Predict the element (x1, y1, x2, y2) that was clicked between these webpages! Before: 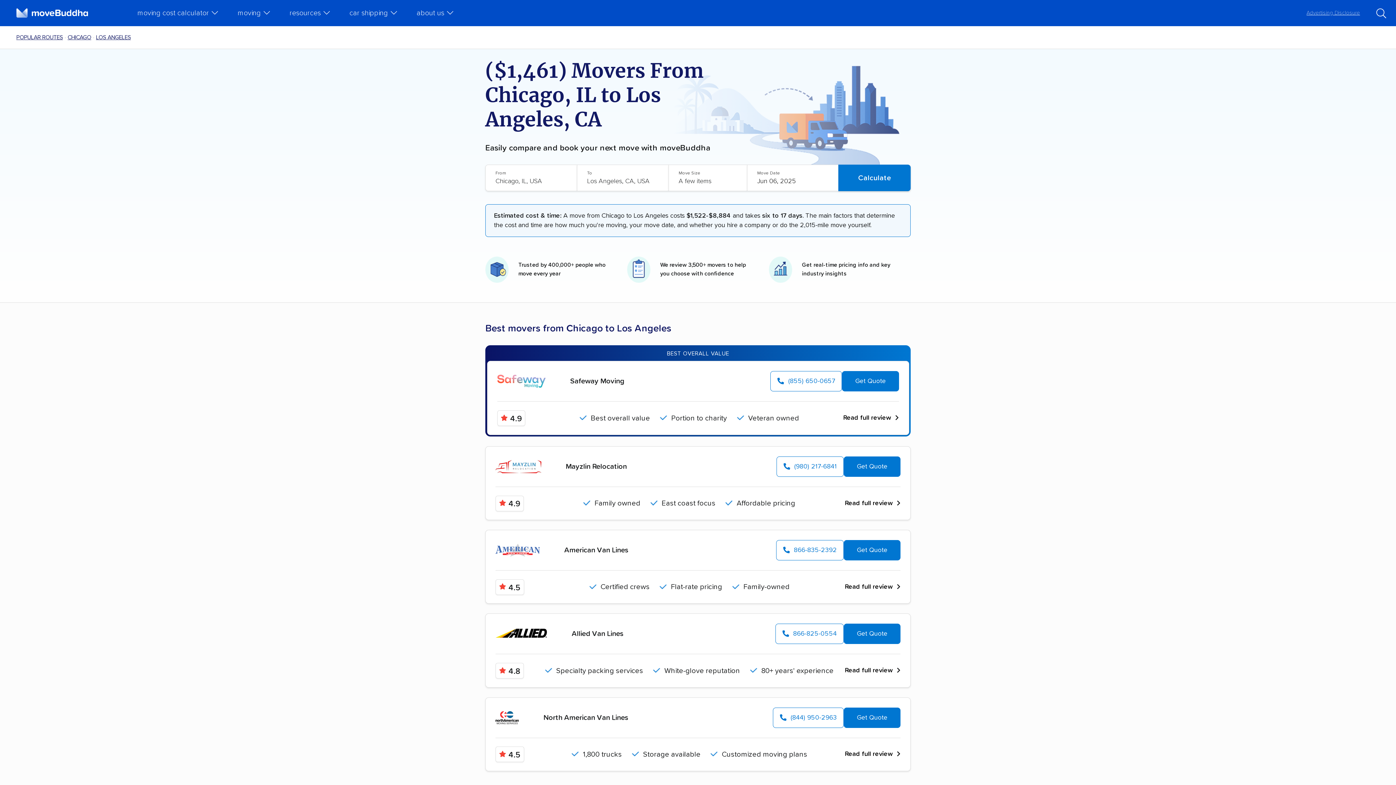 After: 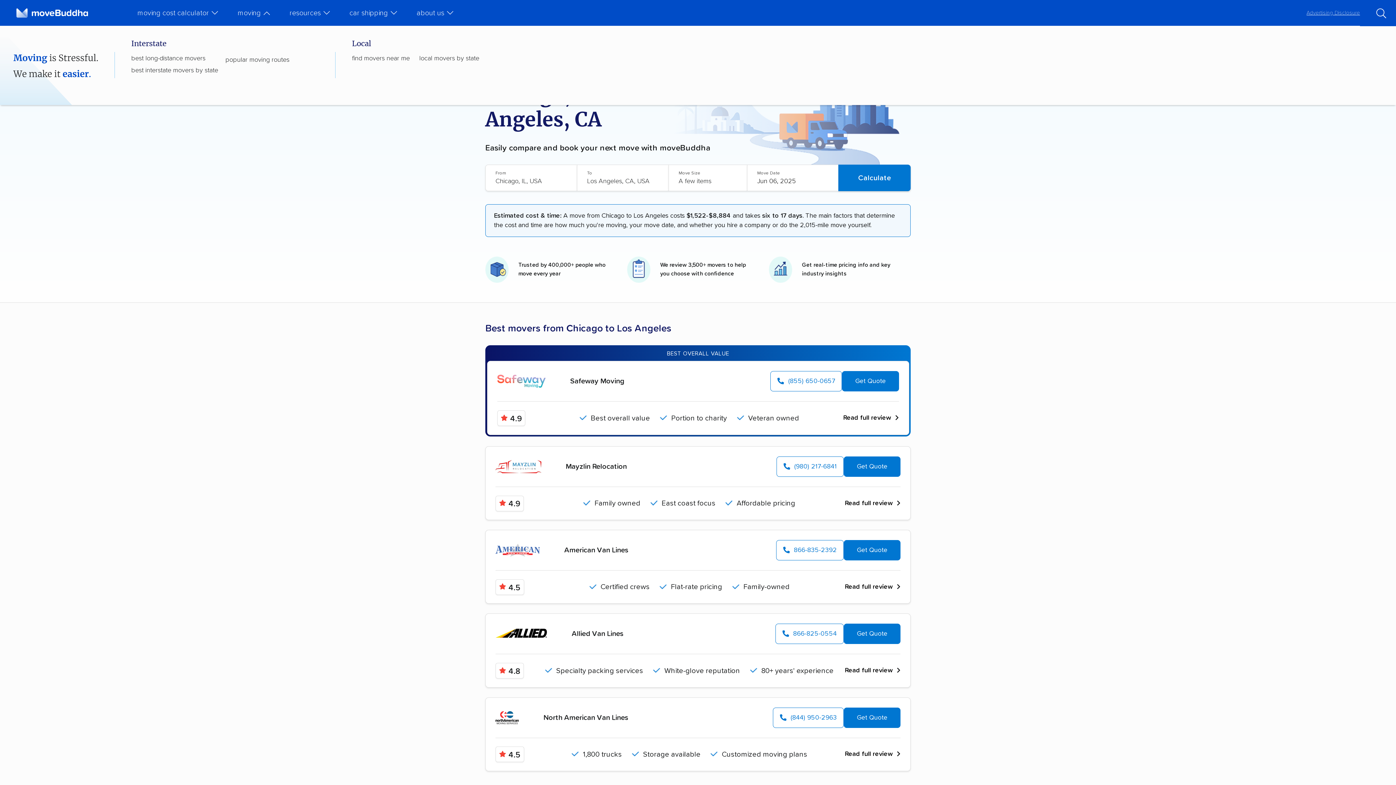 Action: bbox: (227, 0, 278, 25) label: moving